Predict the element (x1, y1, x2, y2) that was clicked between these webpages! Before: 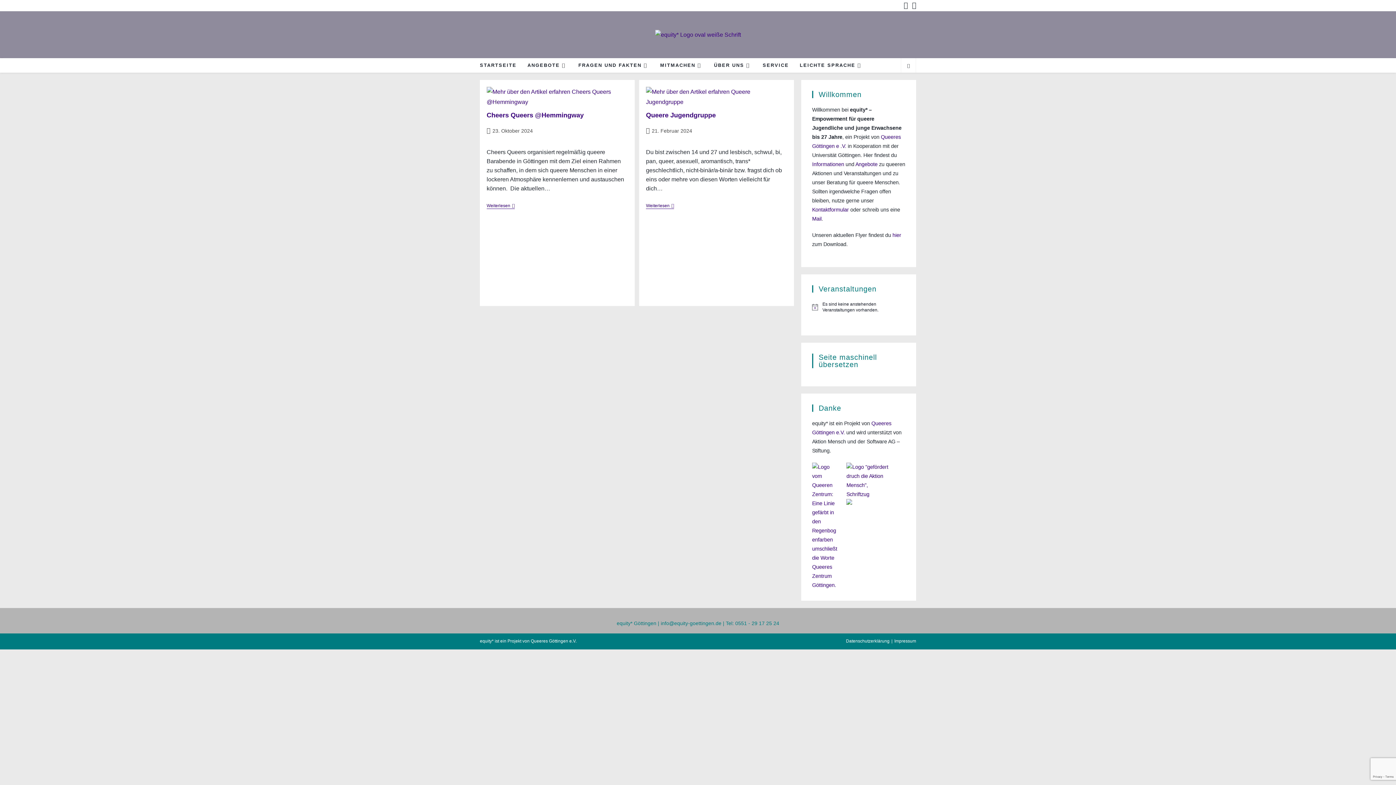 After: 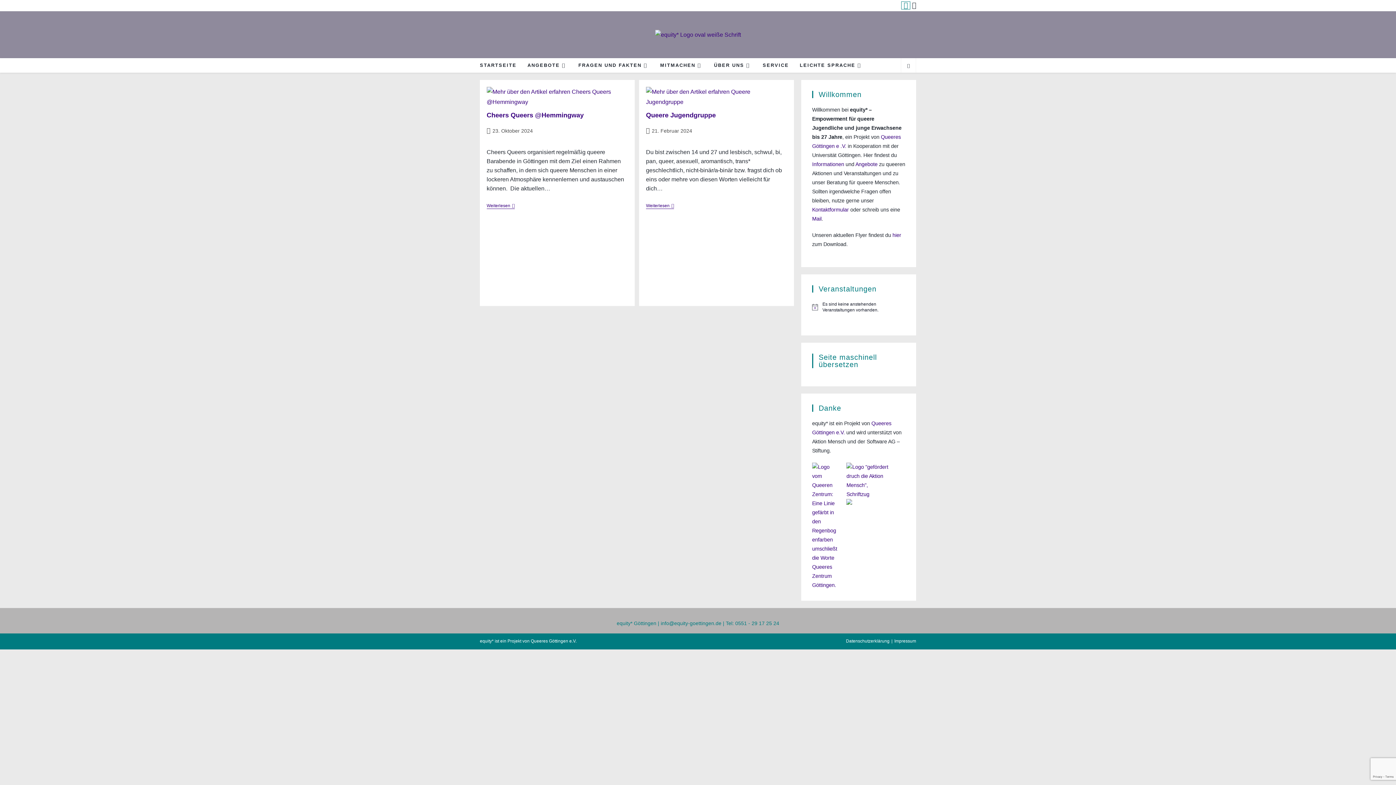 Action: label: Facebook (öffnet in neuem Tab) bbox: (901, 1, 910, 9)